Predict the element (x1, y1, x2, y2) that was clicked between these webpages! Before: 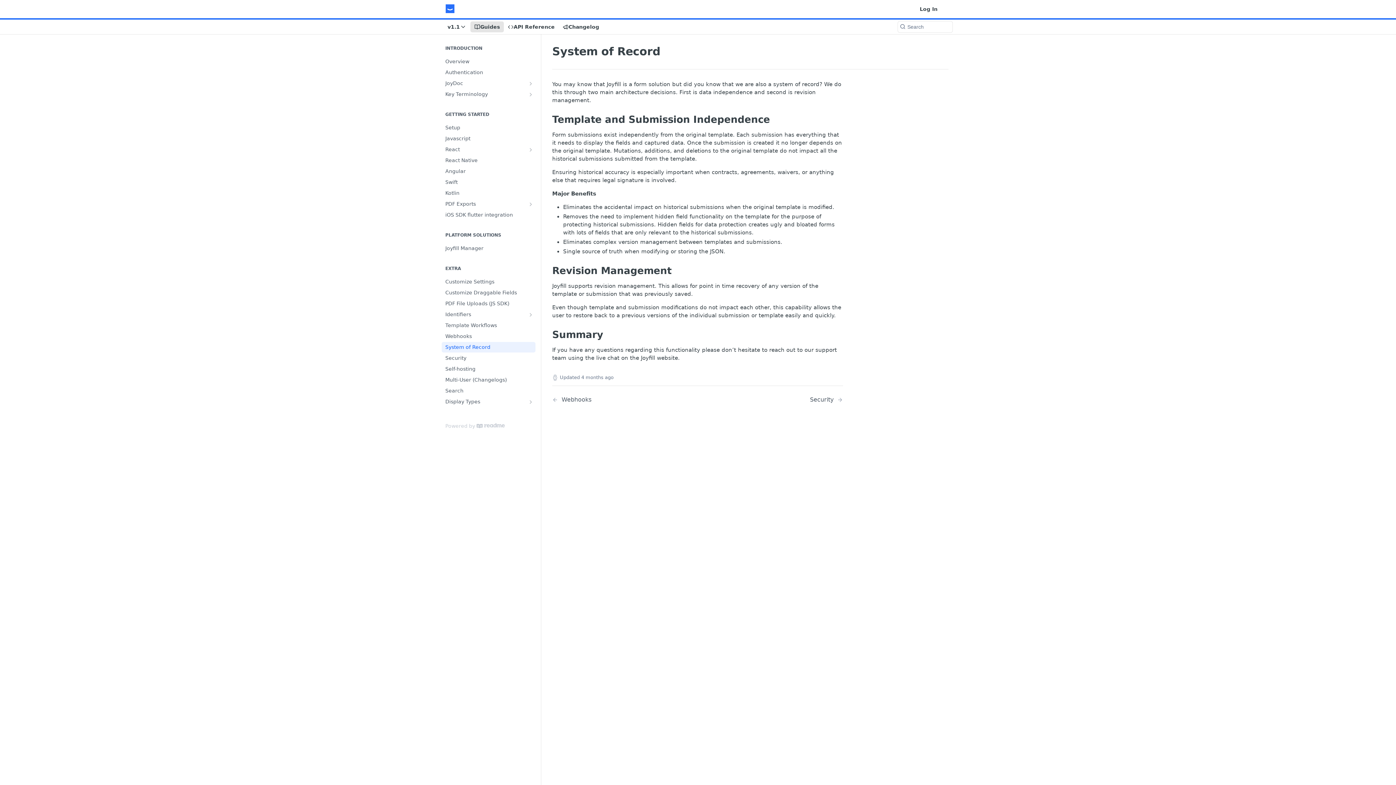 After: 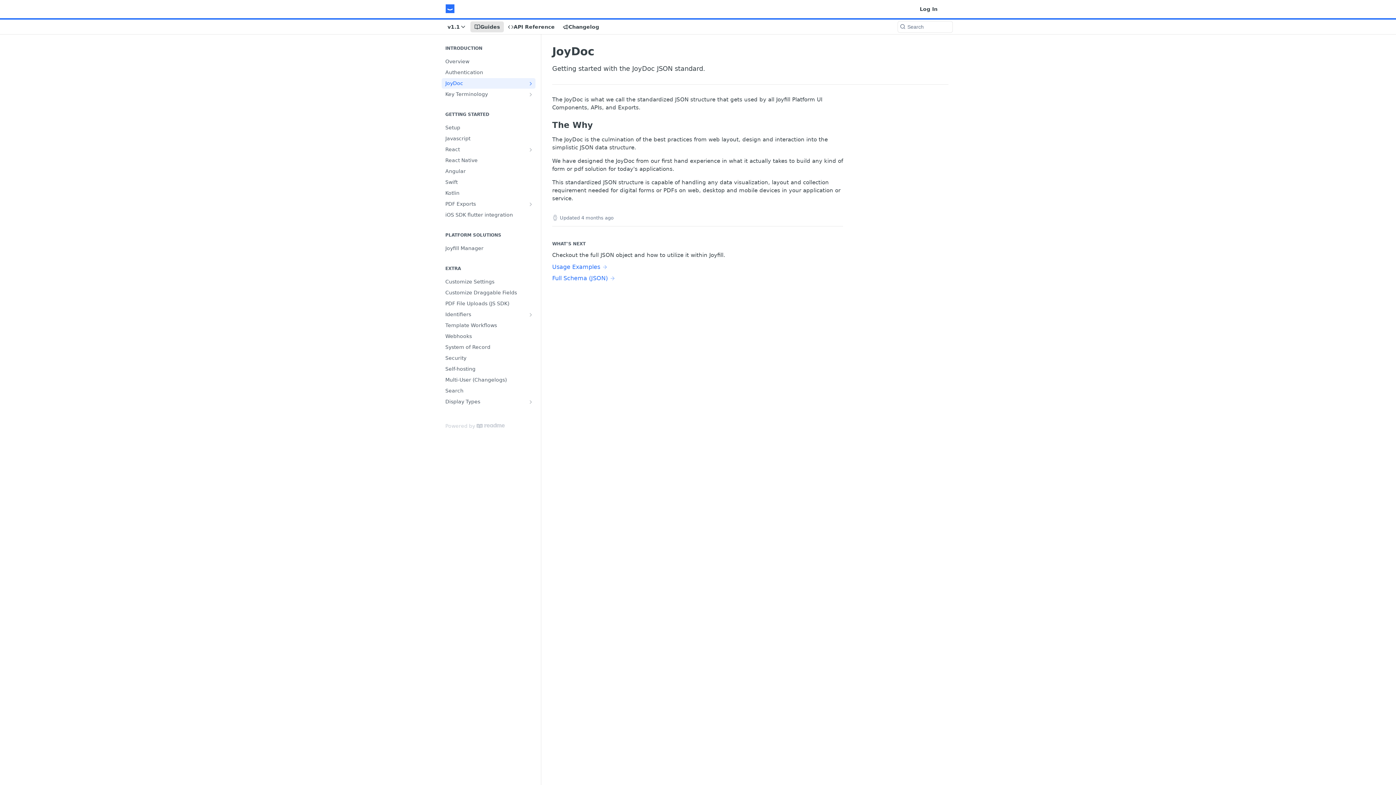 Action: bbox: (528, 80, 533, 86) label: Show subpages for JoyDoc